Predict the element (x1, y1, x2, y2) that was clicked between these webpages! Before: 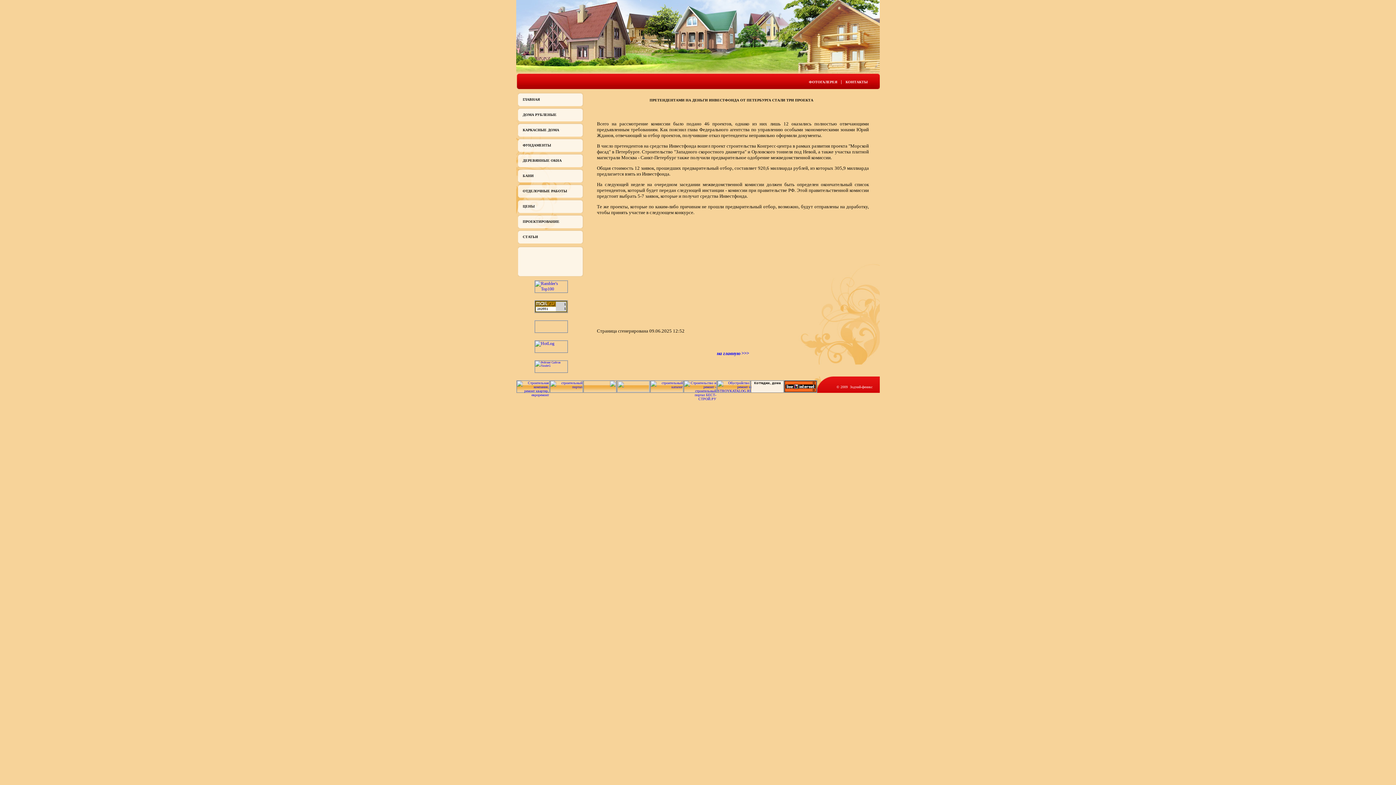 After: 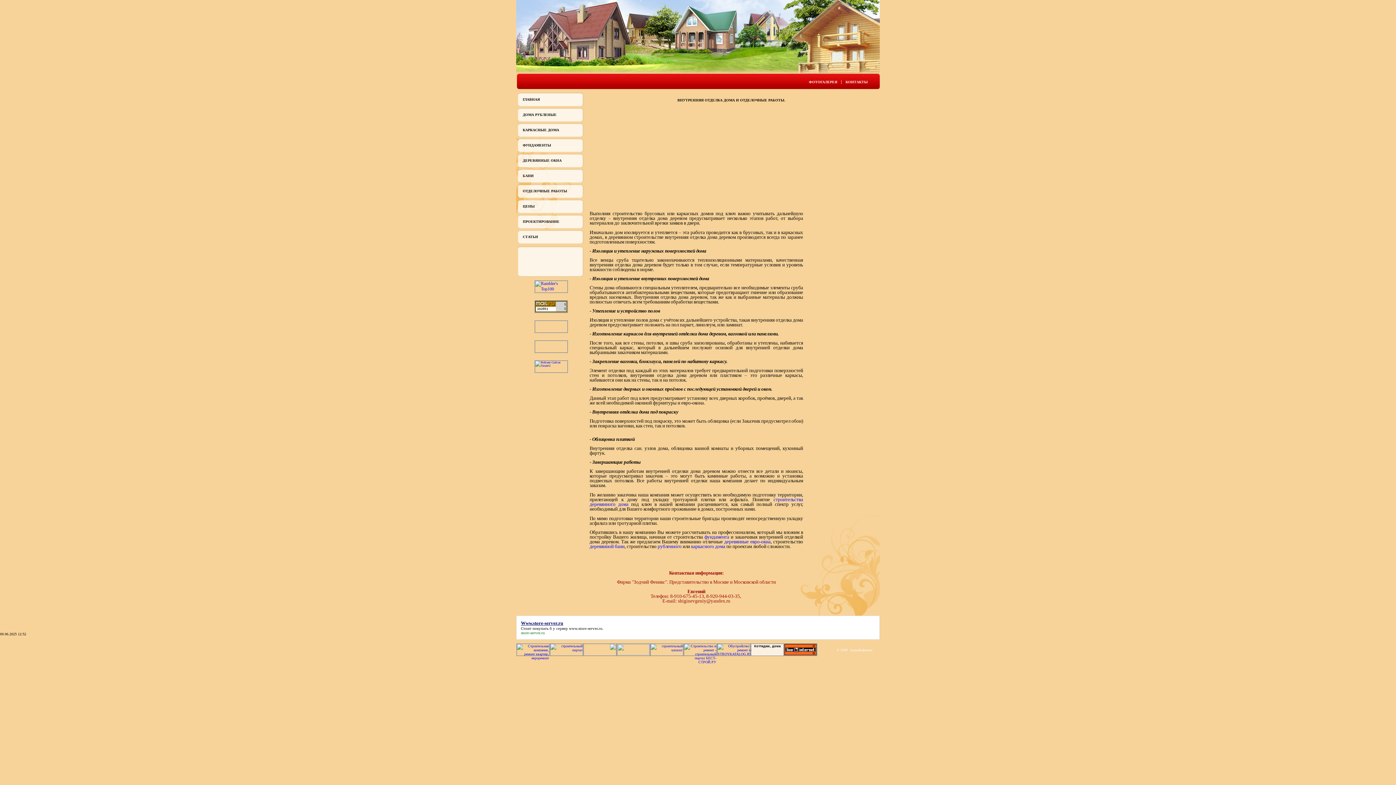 Action: label: ОТДЕЛОЧНЫЕ РАБОТЫ bbox: (518, 184, 583, 197)